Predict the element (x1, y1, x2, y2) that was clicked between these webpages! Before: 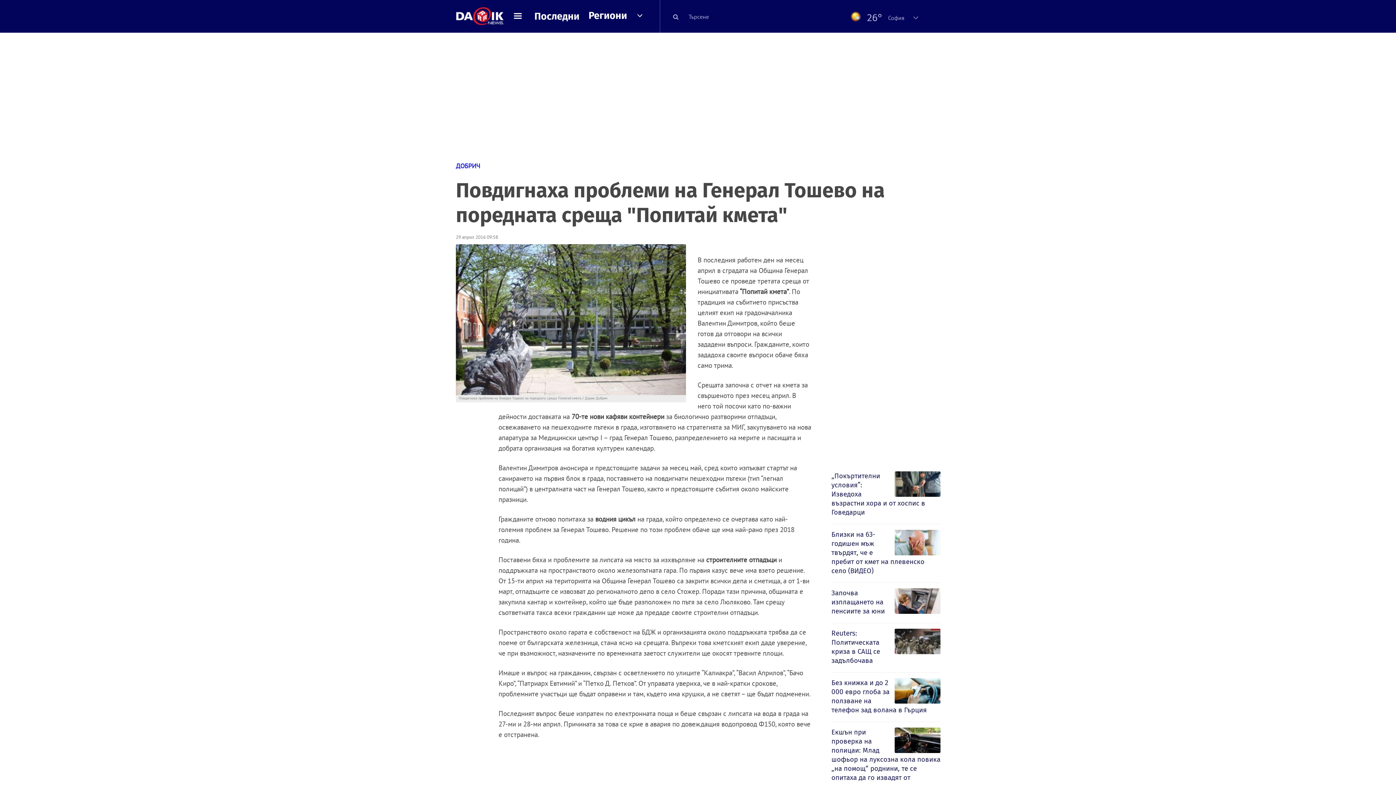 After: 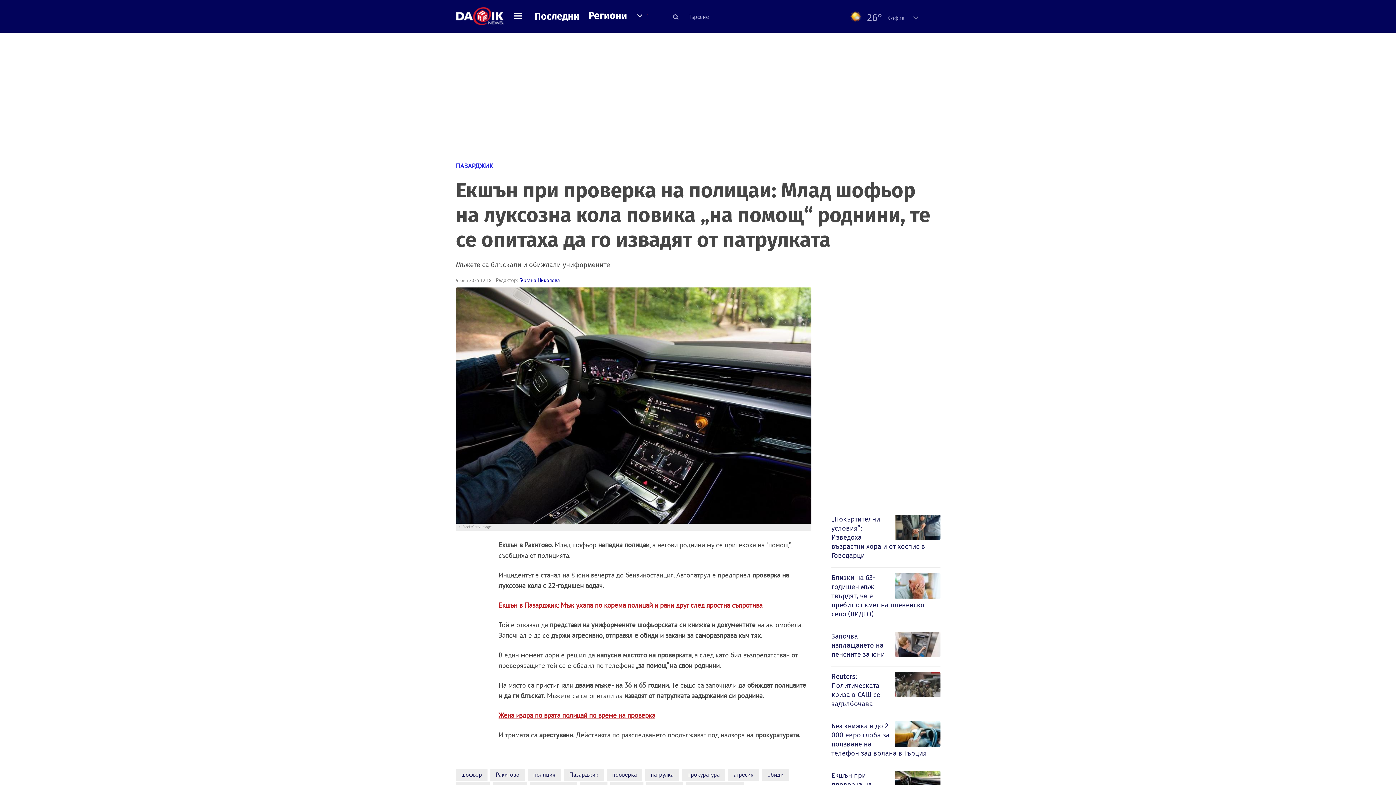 Action: bbox: (831, 728, 940, 793) label: Екшън при проверка на полицаи: Млад шофьор на луксозна кола повика „на помощ“ роднини, те се опитаха да го извадят от патрулката